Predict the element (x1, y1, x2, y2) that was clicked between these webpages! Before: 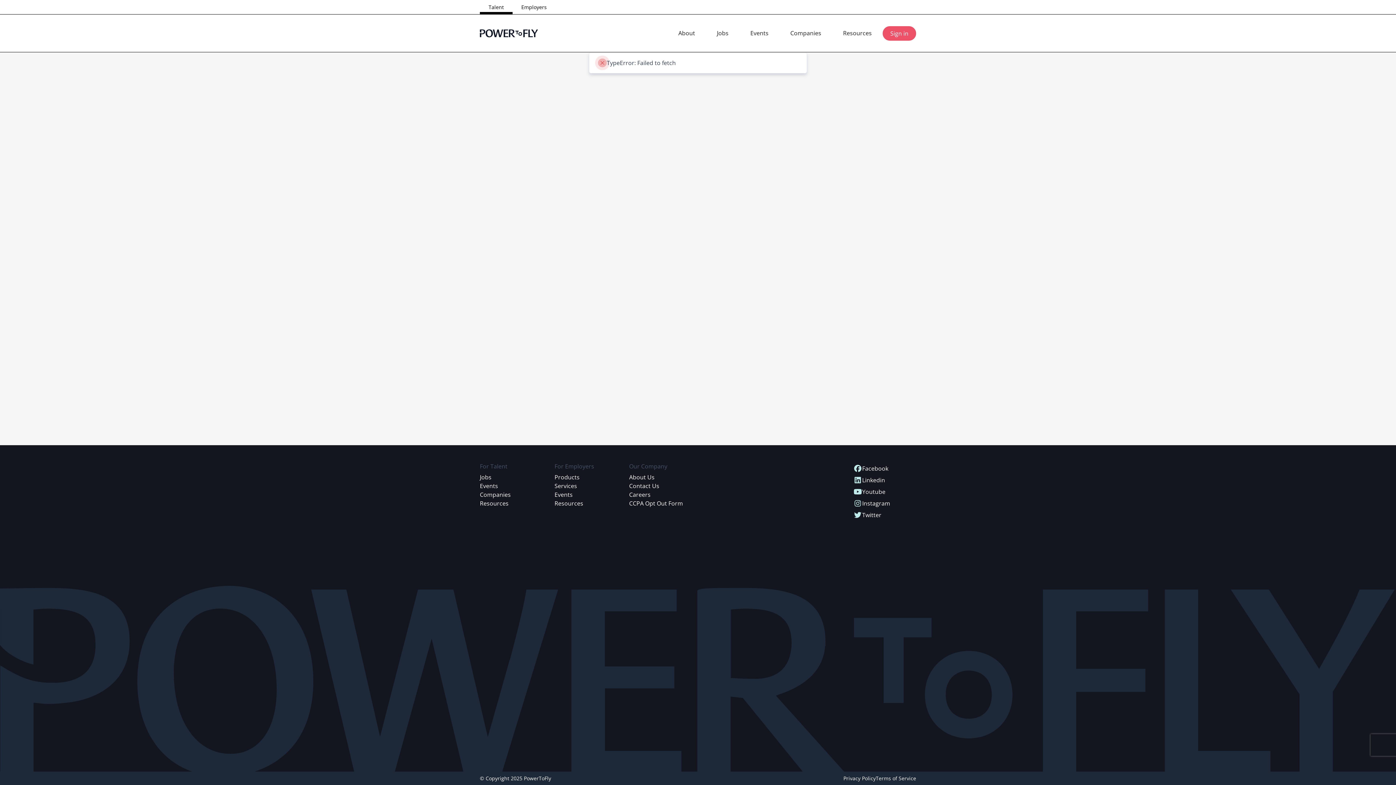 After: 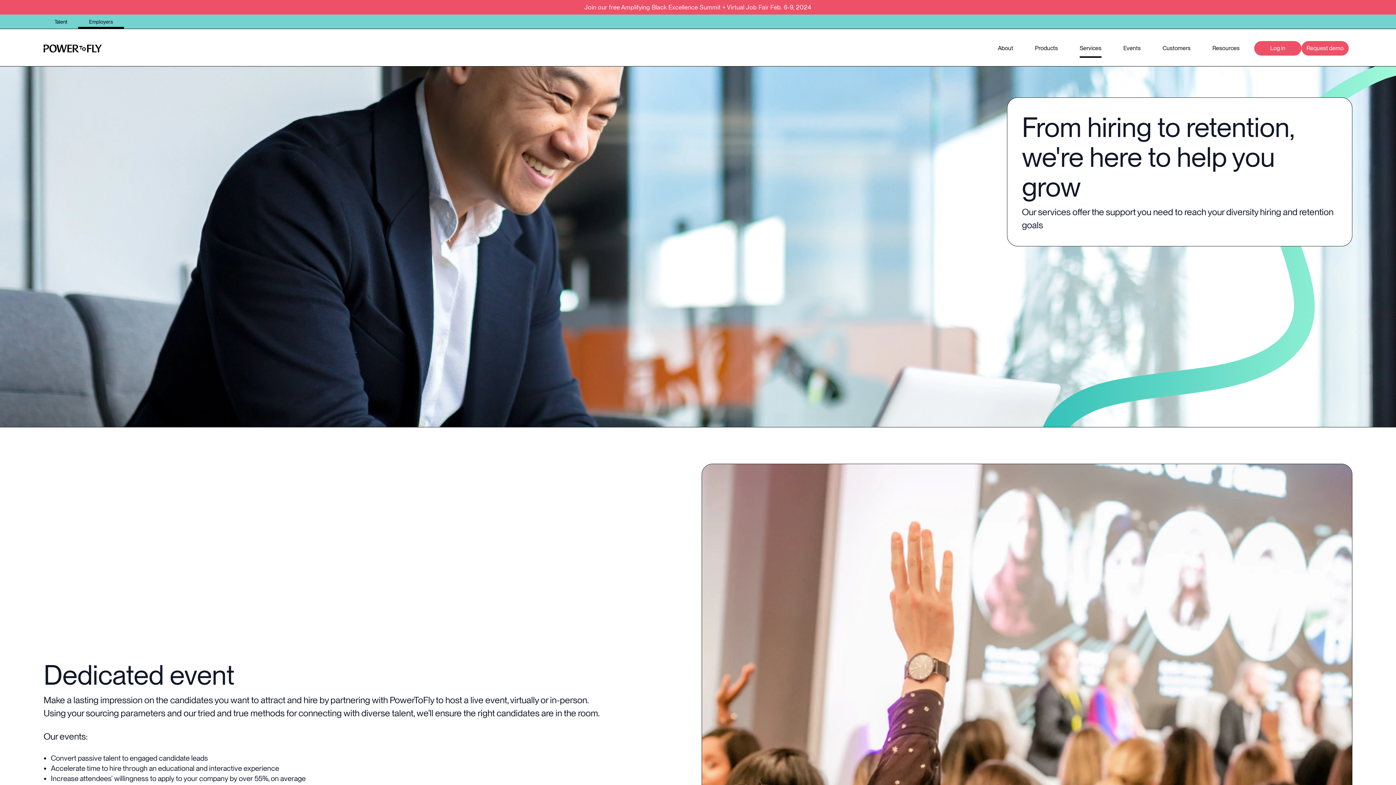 Action: label: Services bbox: (554, 481, 617, 490)